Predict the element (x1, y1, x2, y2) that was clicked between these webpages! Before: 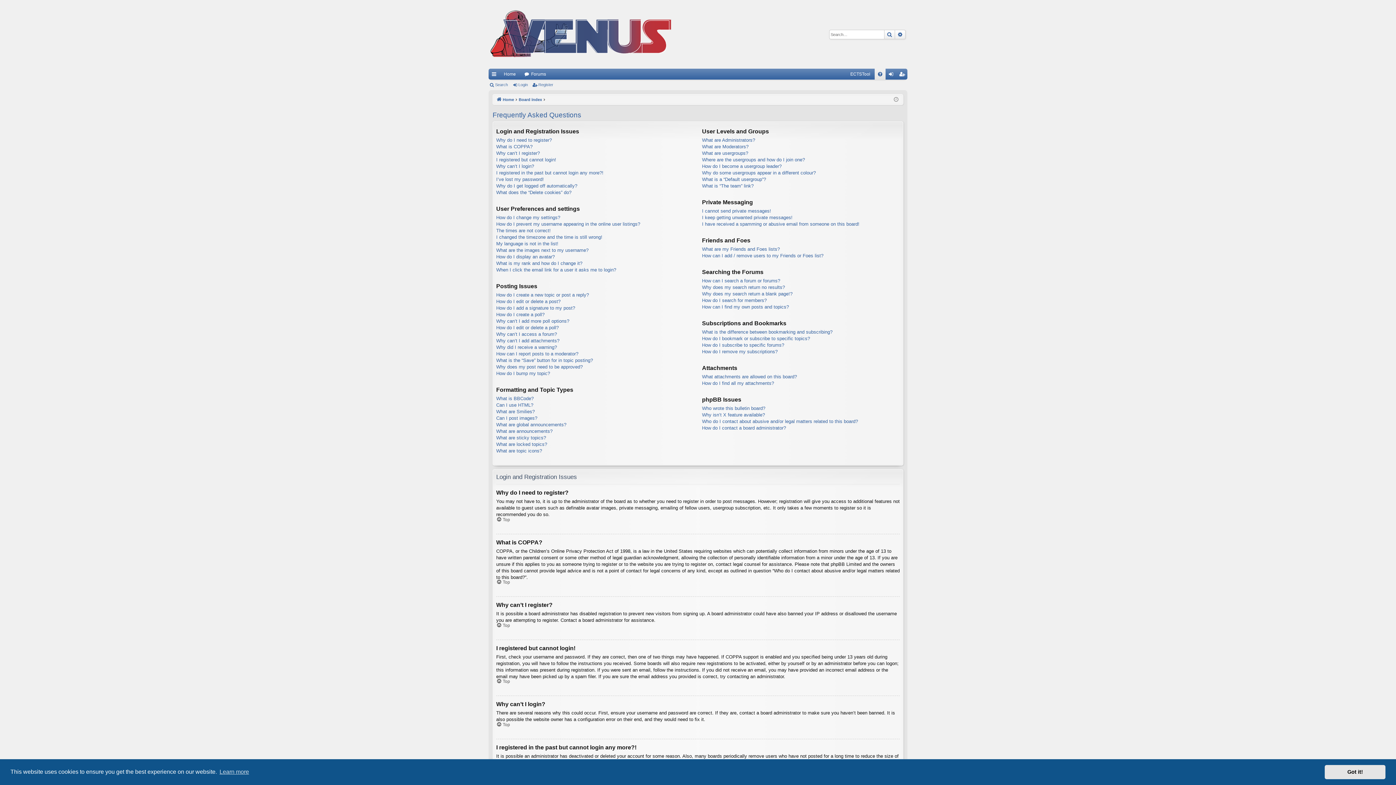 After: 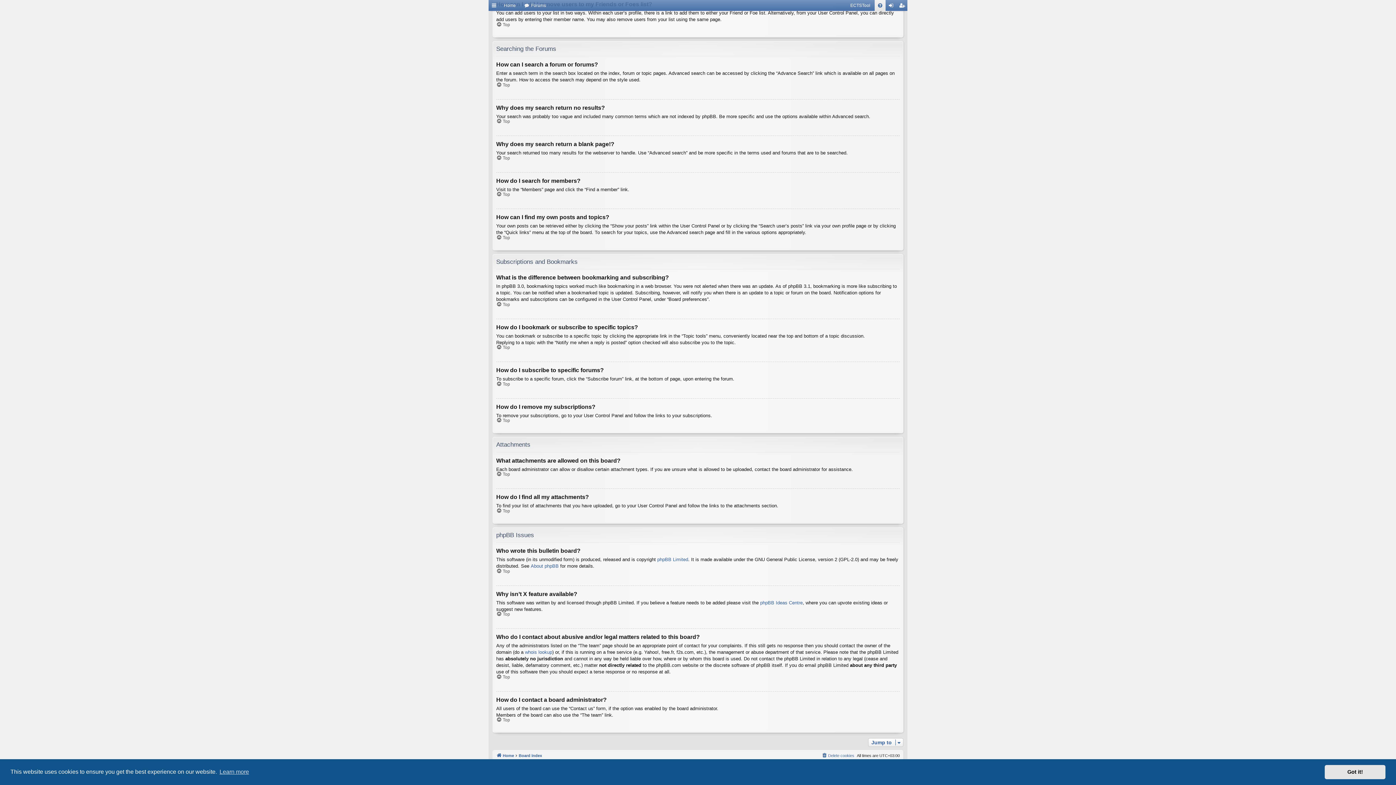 Action: bbox: (702, 405, 765, 411) label: Who wrote this bulletin board?